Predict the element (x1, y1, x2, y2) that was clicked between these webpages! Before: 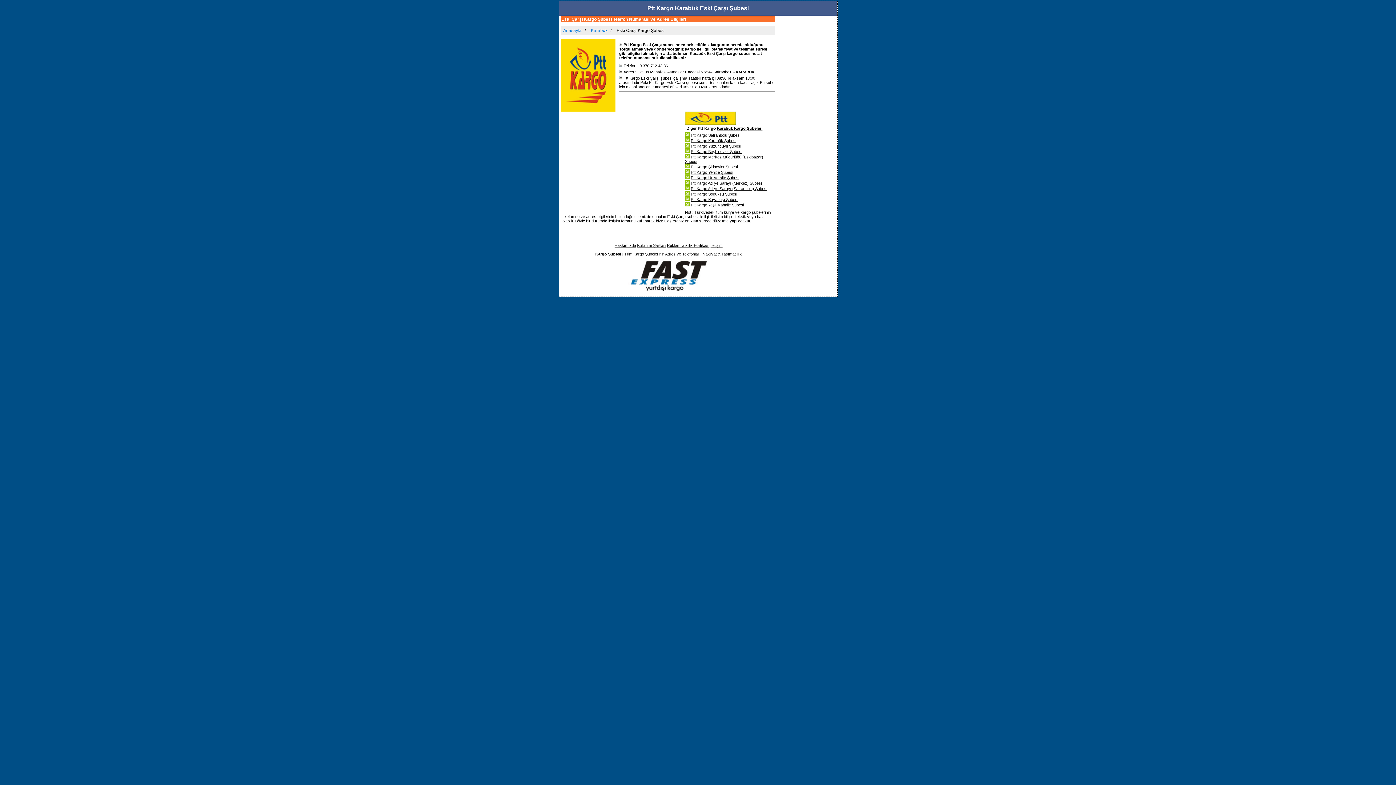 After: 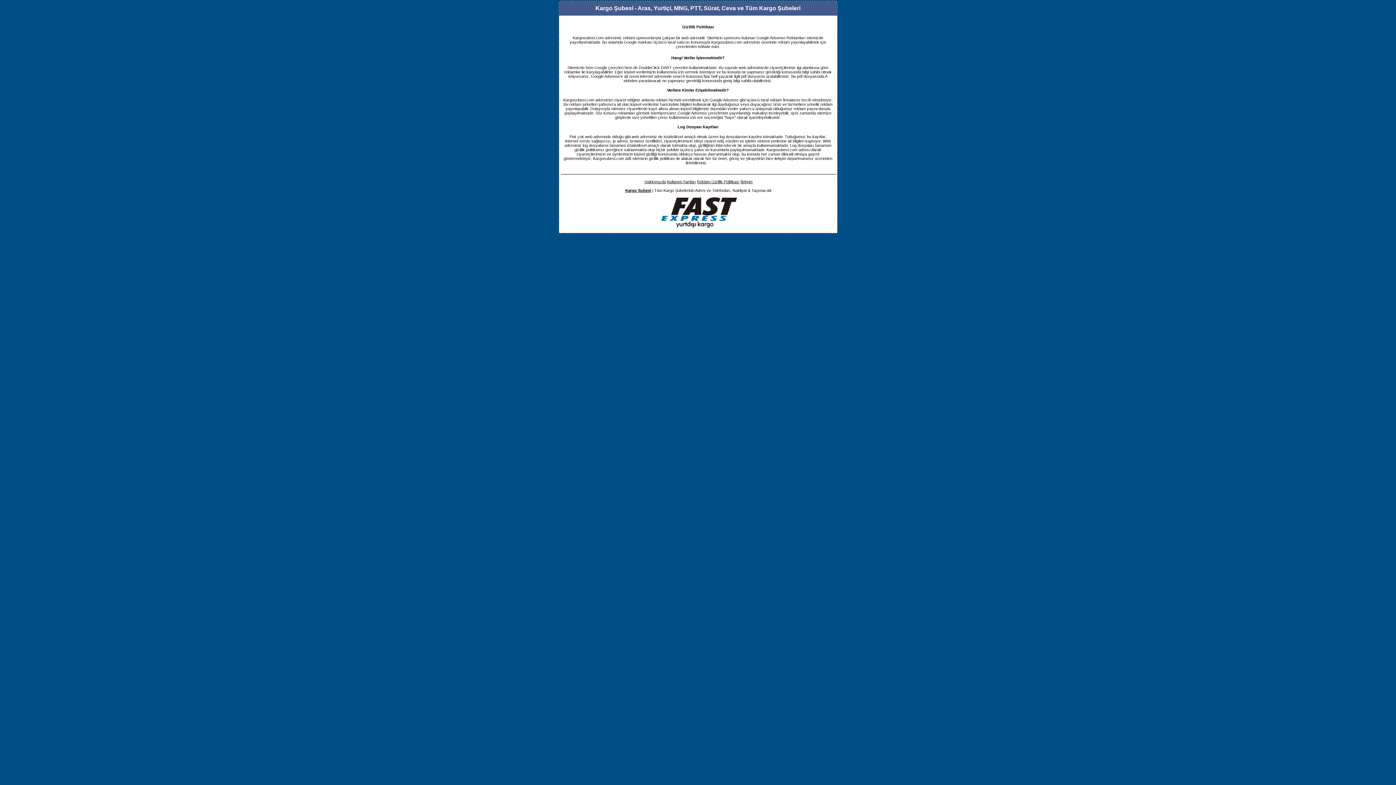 Action: bbox: (667, 243, 709, 247) label: Reklam Gizlilik Politikası